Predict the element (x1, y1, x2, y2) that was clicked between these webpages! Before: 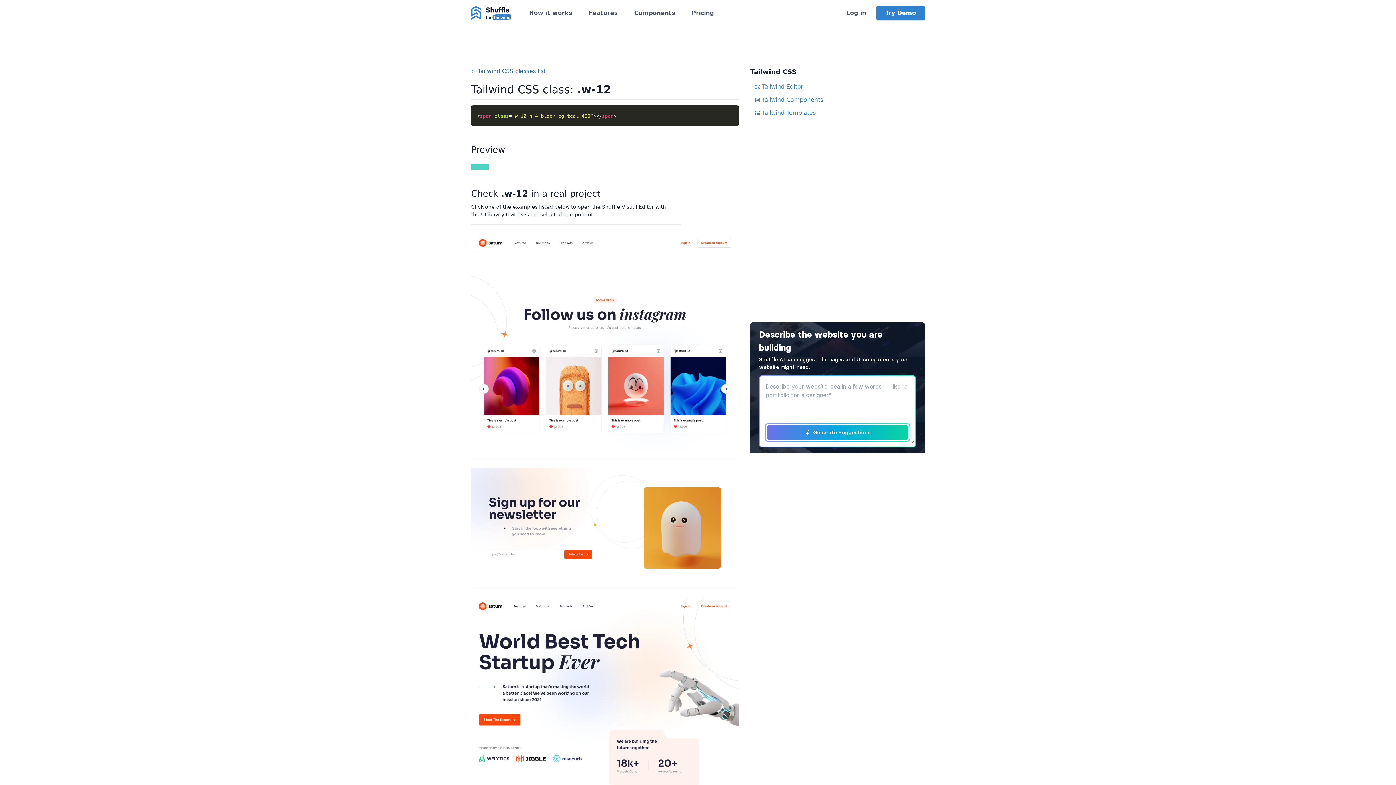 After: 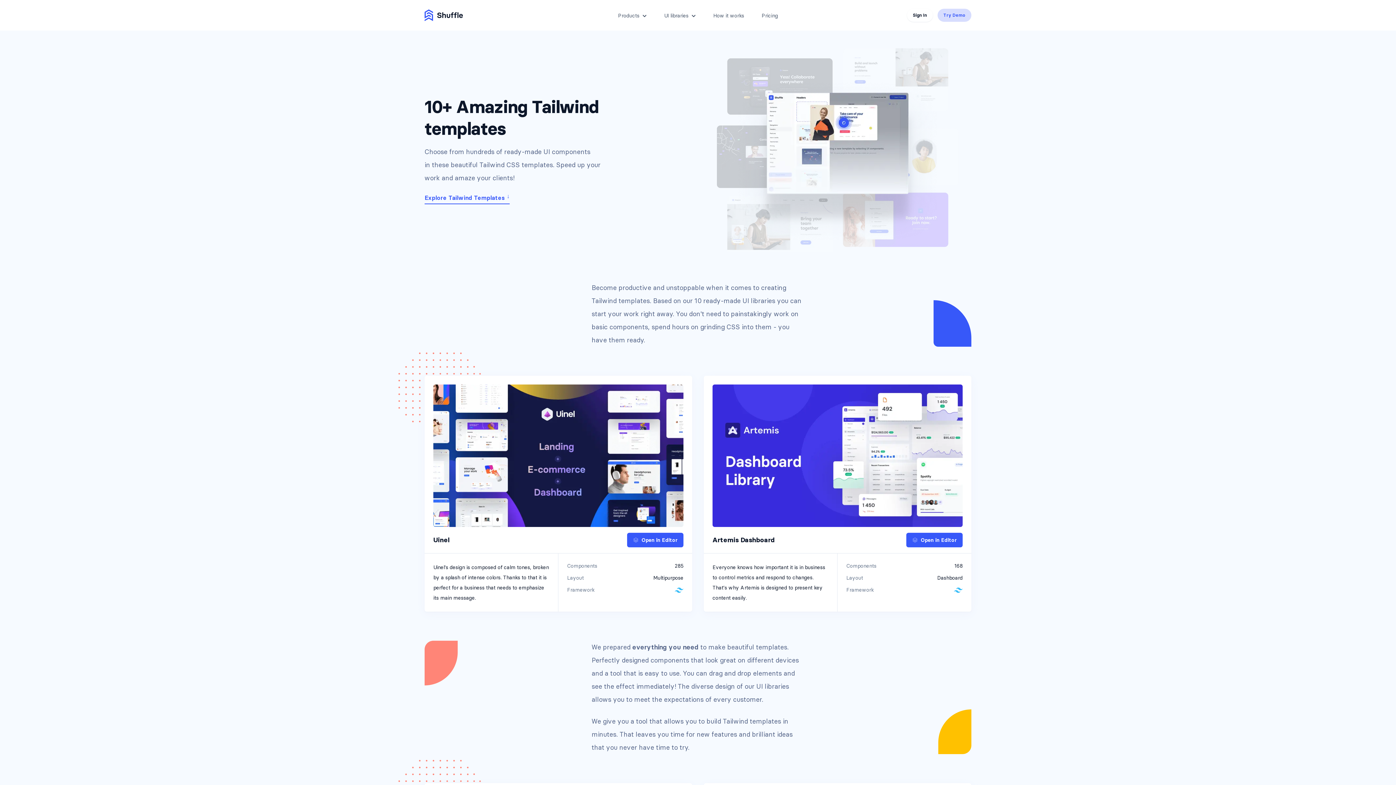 Action: bbox: (754, 108, 925, 117) label: Tailwind Templates